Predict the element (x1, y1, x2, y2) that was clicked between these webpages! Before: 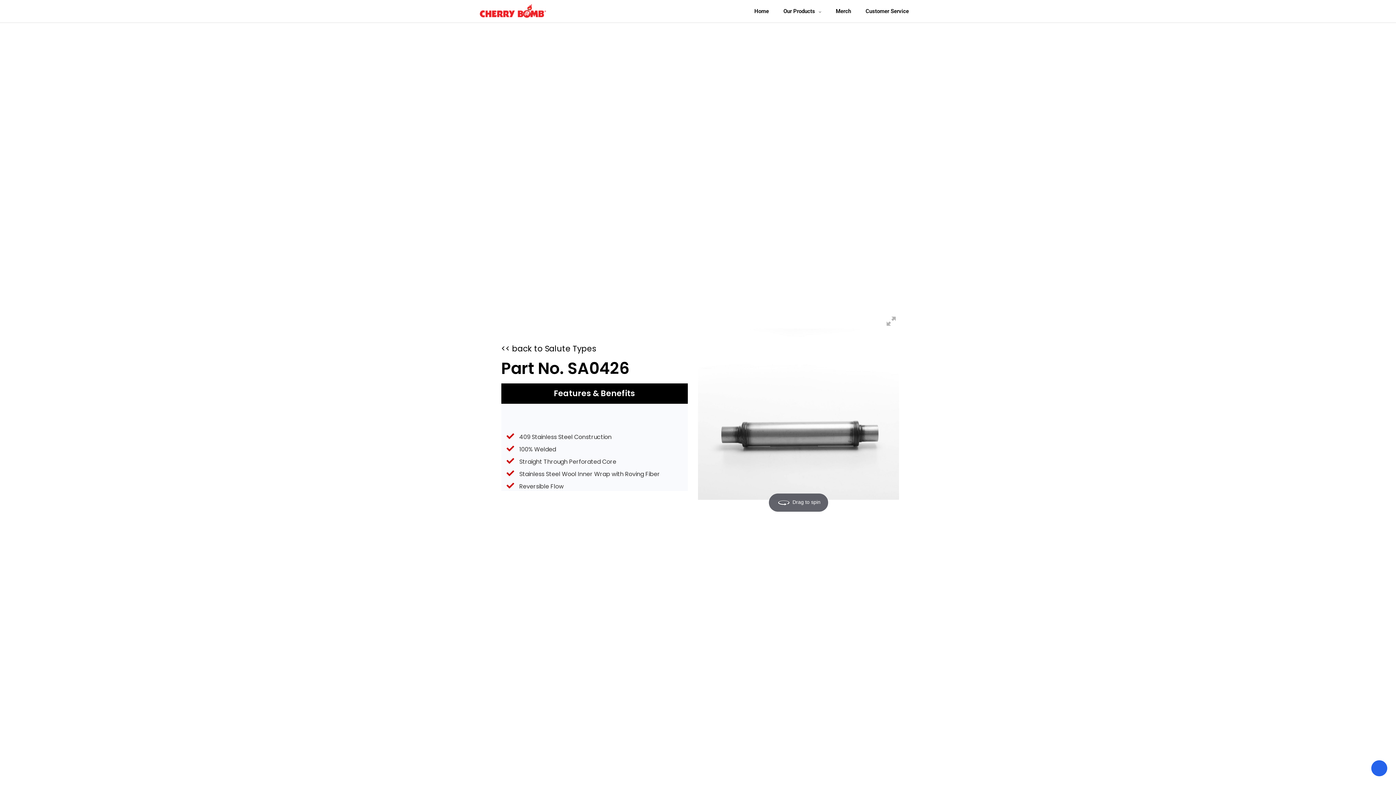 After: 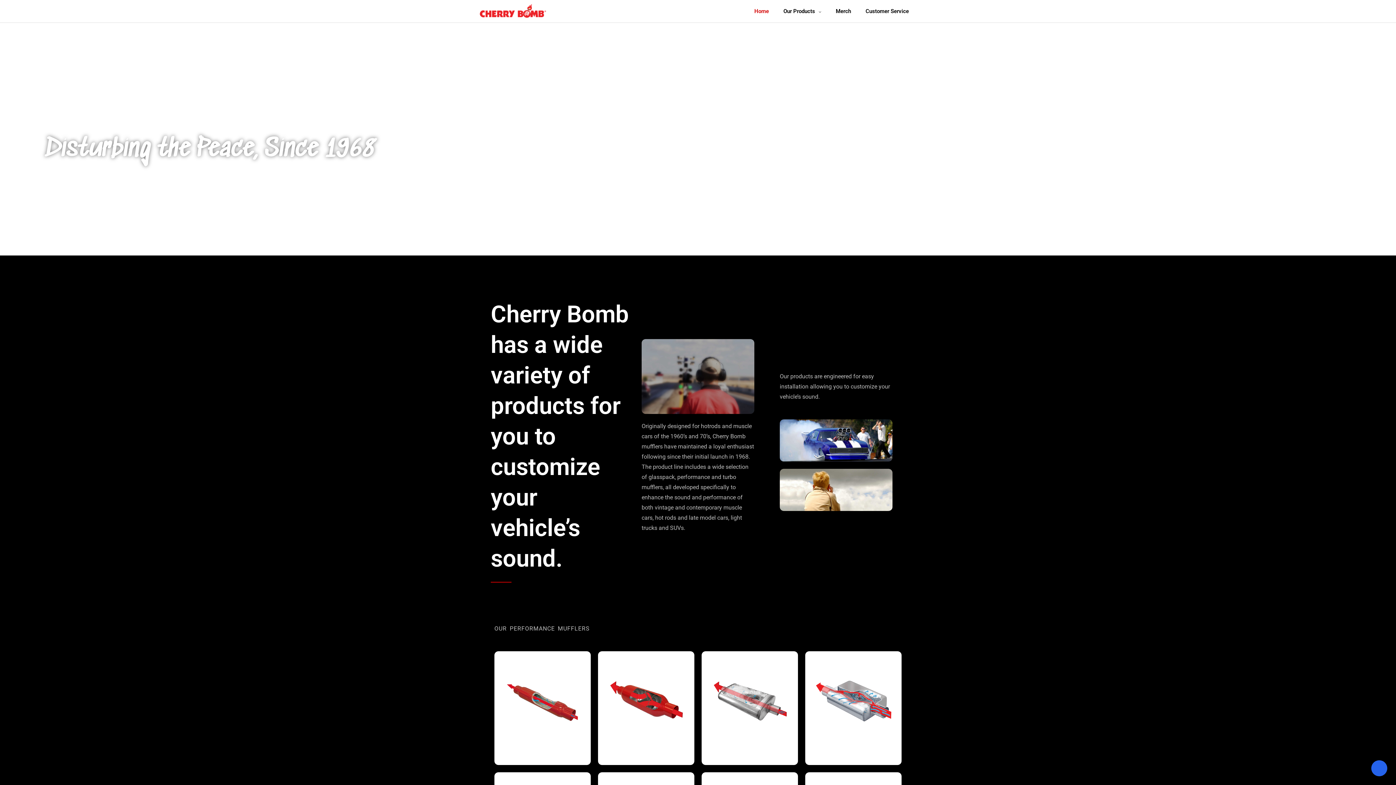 Action: bbox: (747, 0, 776, 22) label: Home